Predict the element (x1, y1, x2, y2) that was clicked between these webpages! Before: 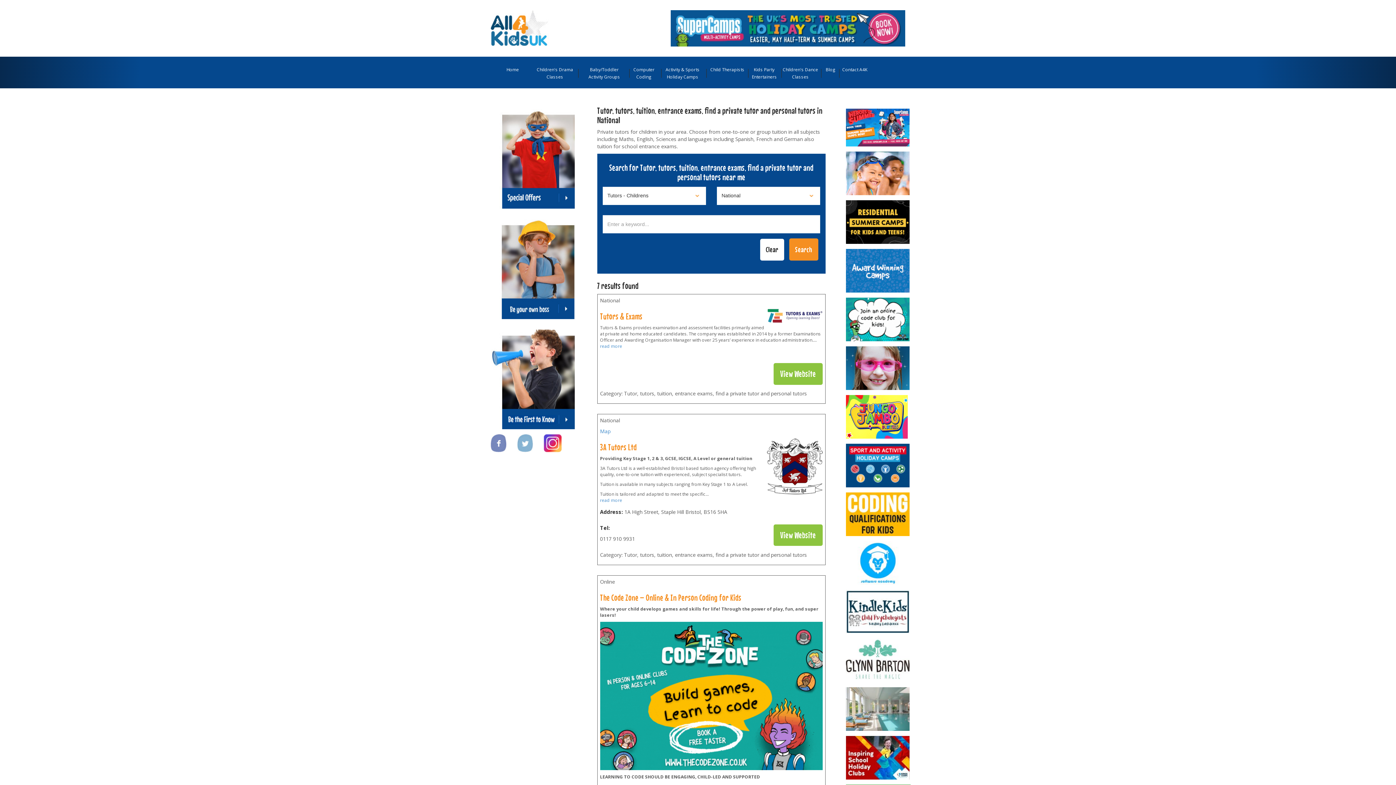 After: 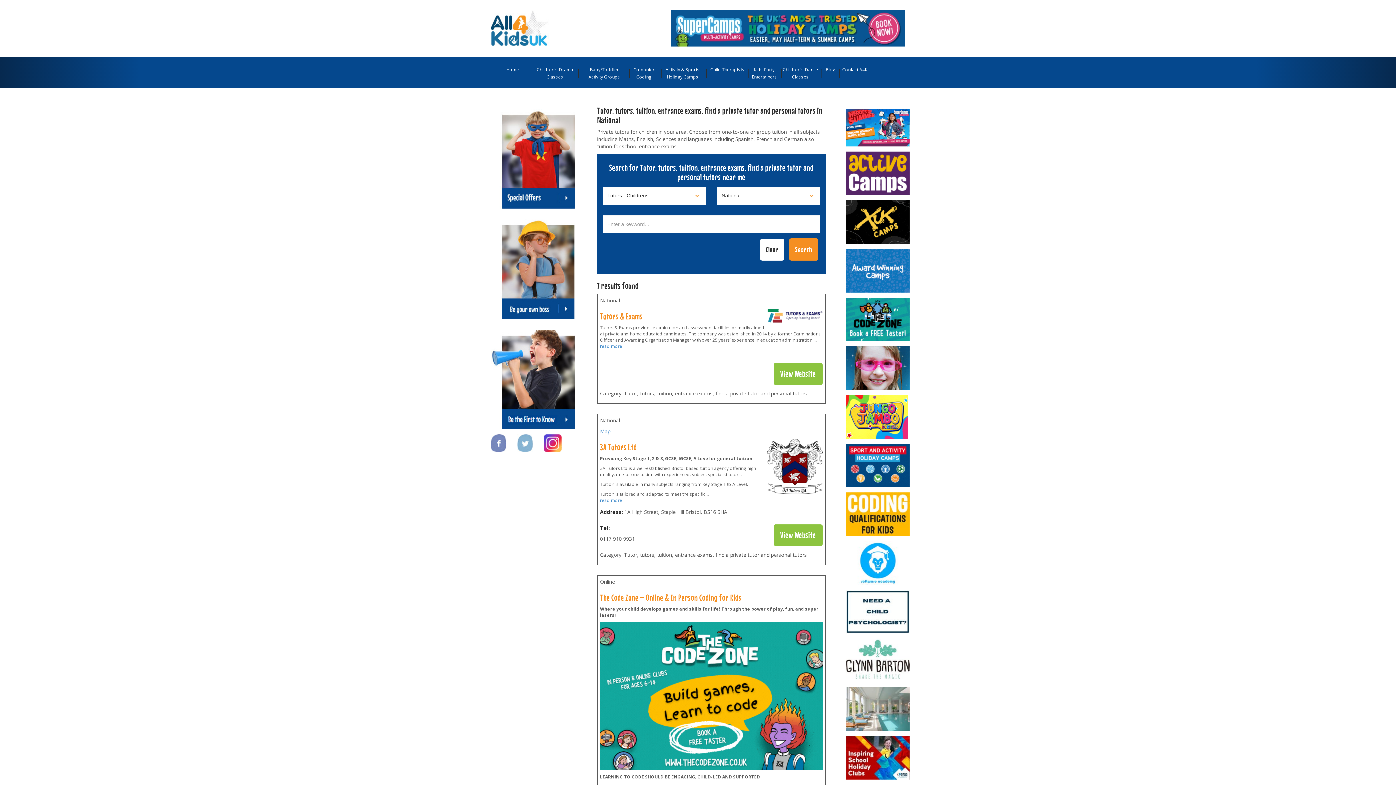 Action: bbox: (846, 541, 910, 585)